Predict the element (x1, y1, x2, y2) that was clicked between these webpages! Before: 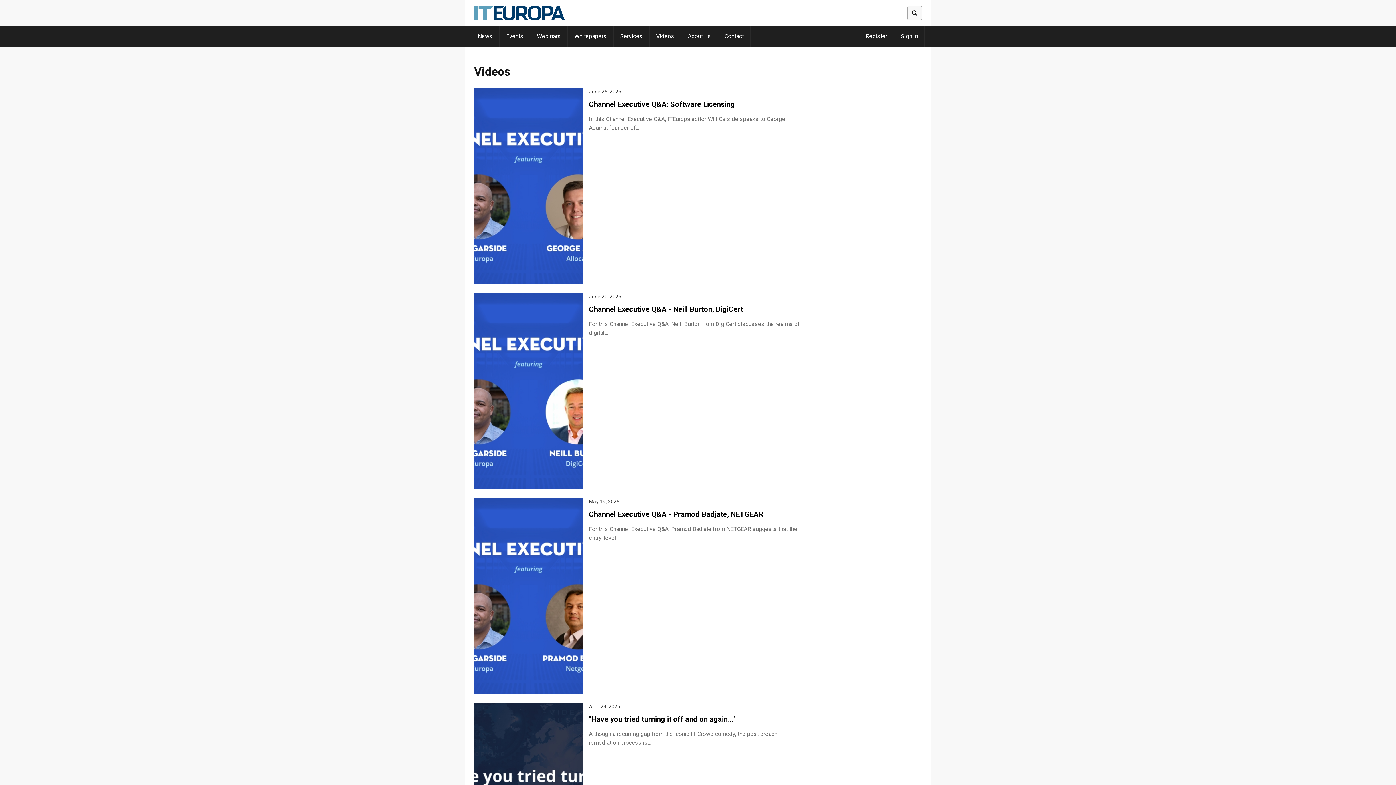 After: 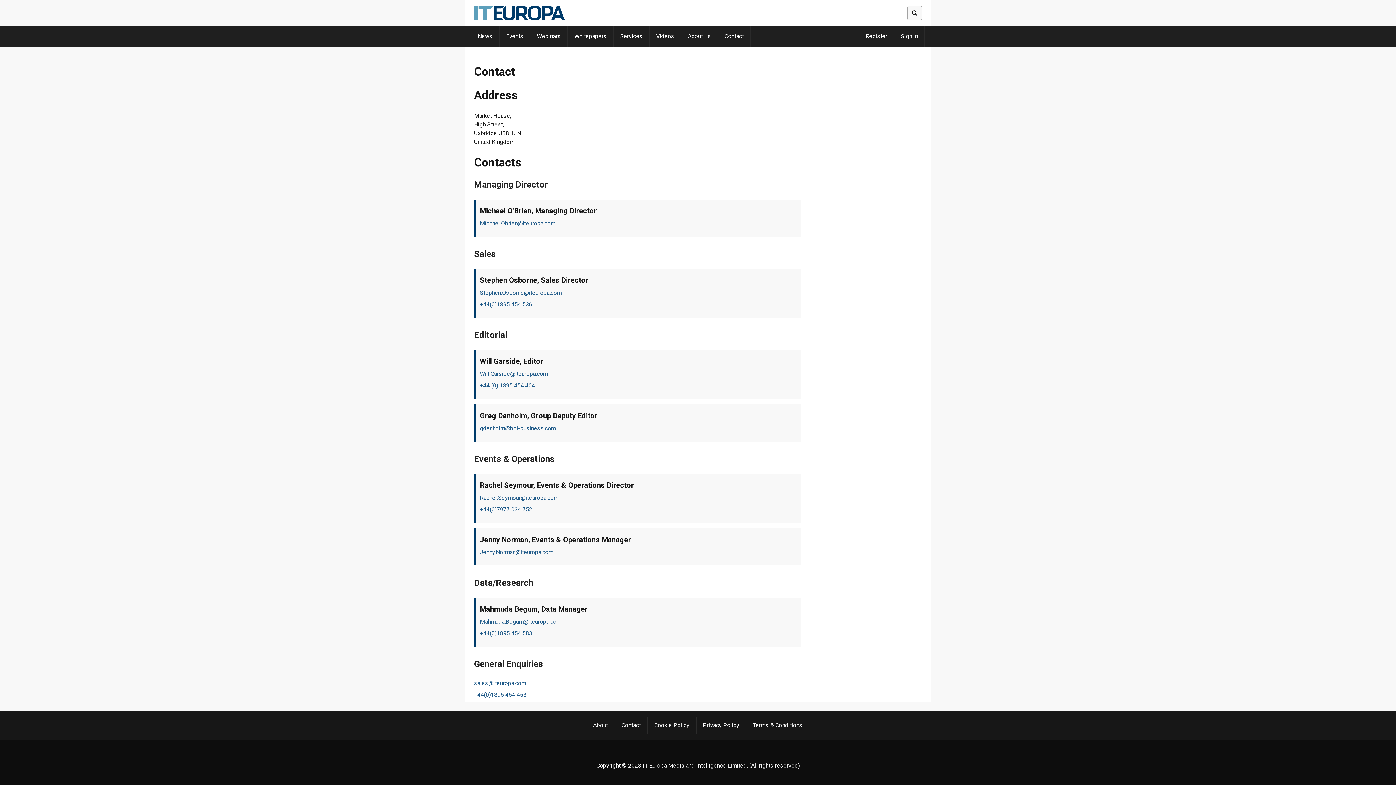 Action: label: Contact bbox: (718, 26, 750, 46)